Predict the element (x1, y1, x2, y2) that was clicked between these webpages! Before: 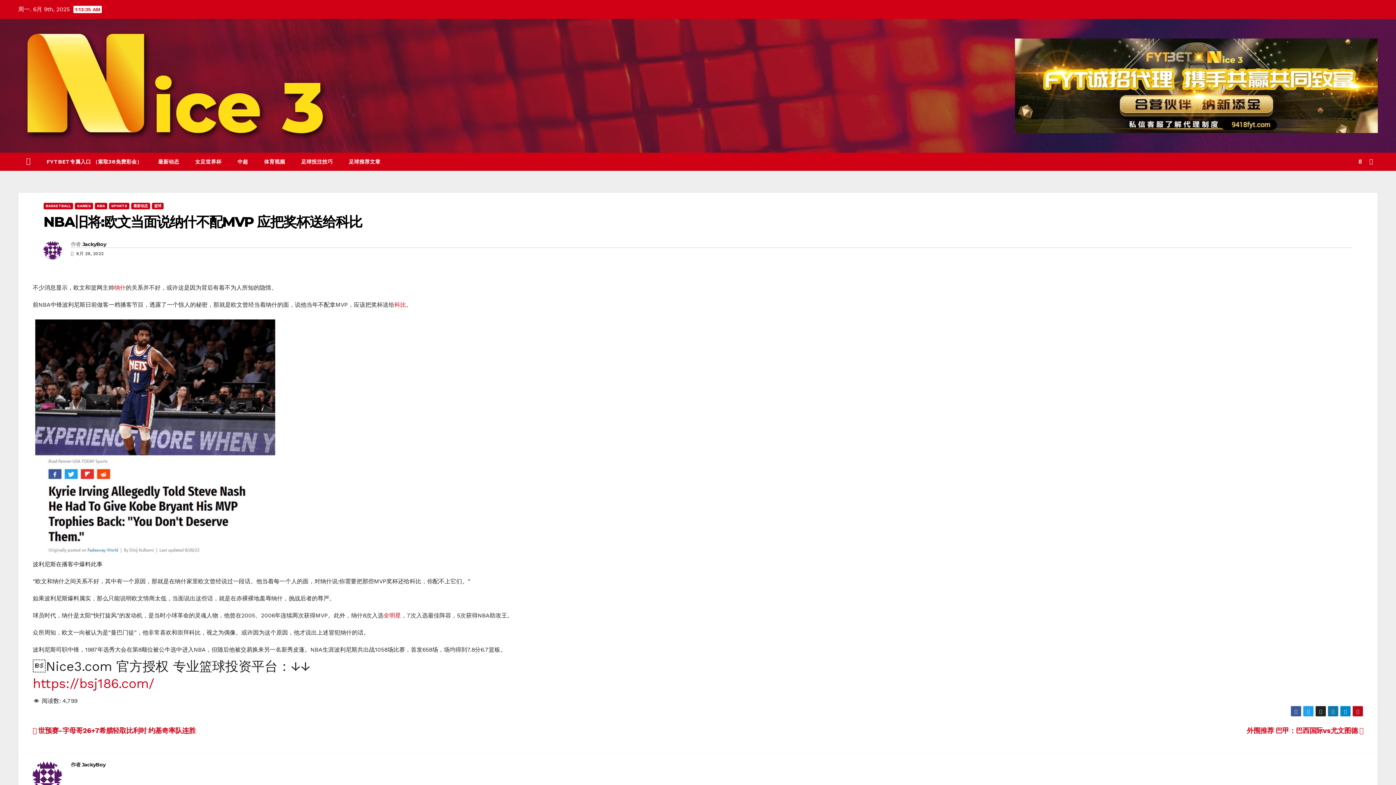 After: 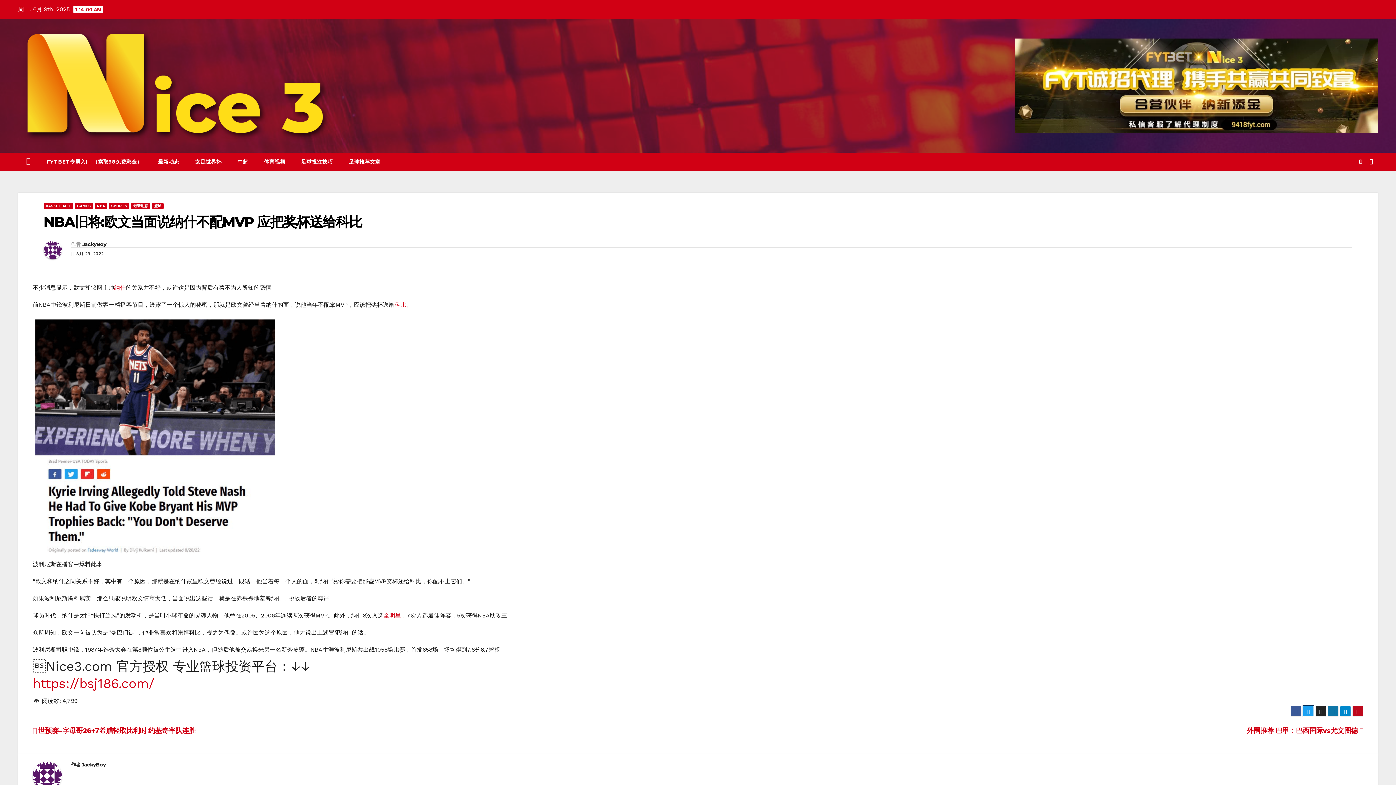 Action: bbox: (1303, 706, 1314, 717)